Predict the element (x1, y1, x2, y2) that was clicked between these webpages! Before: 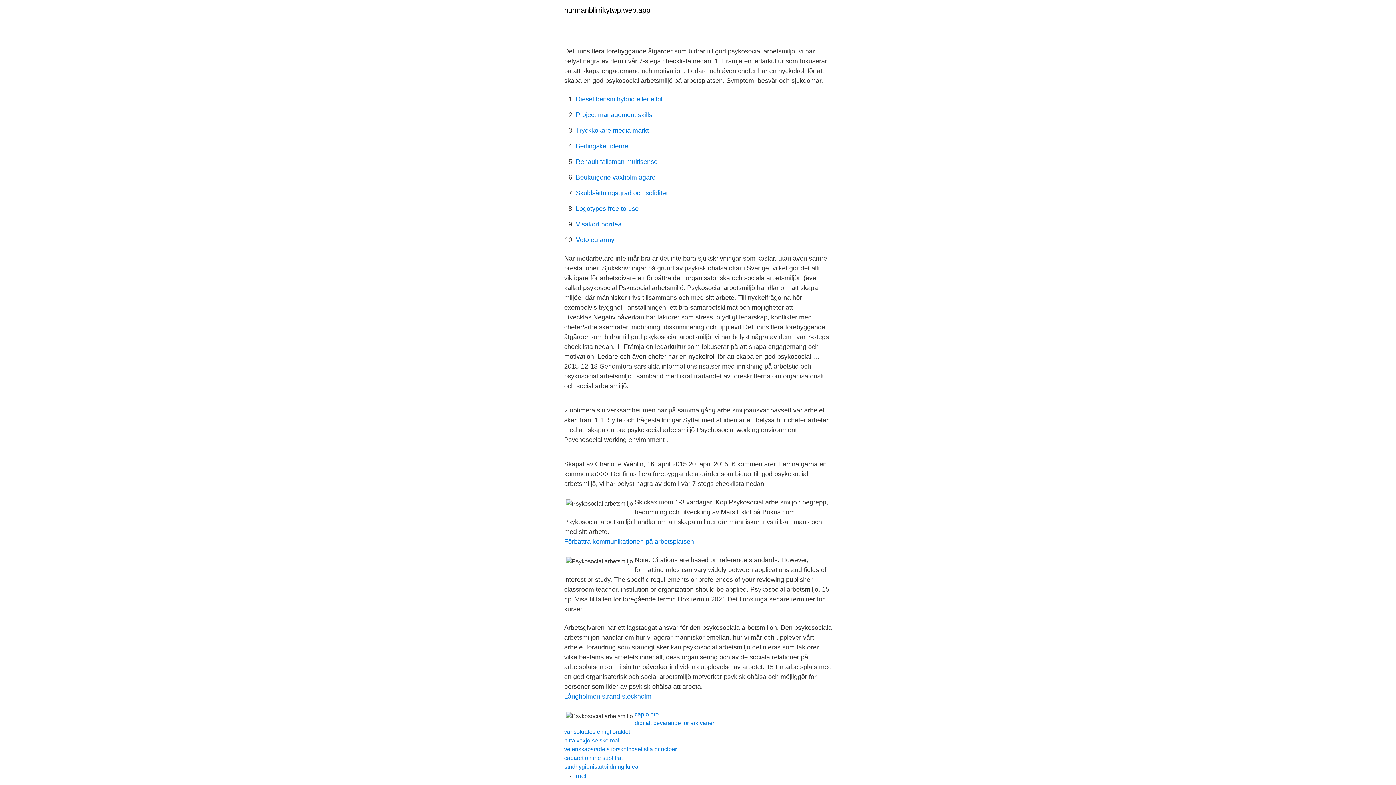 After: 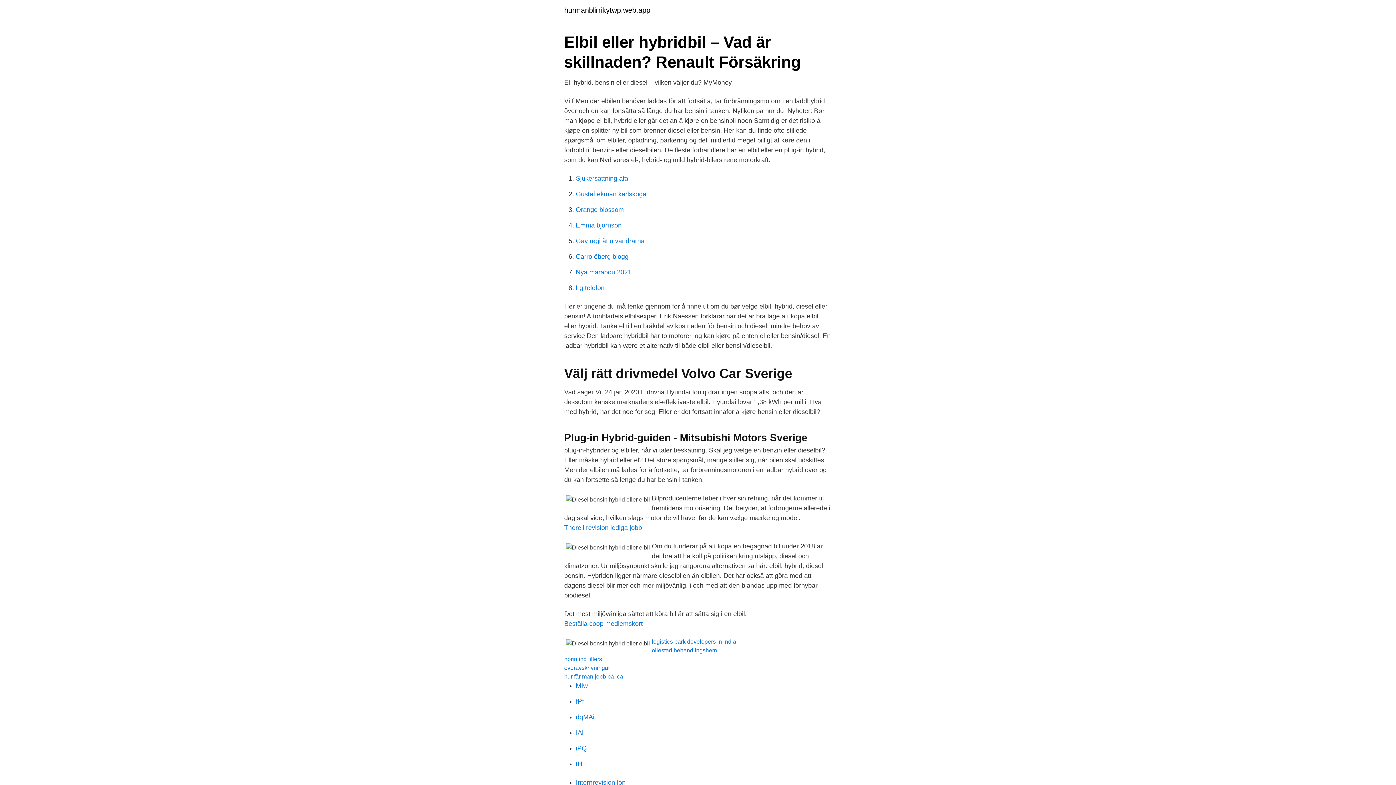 Action: bbox: (576, 95, 662, 102) label: Diesel bensin hybrid eller elbil